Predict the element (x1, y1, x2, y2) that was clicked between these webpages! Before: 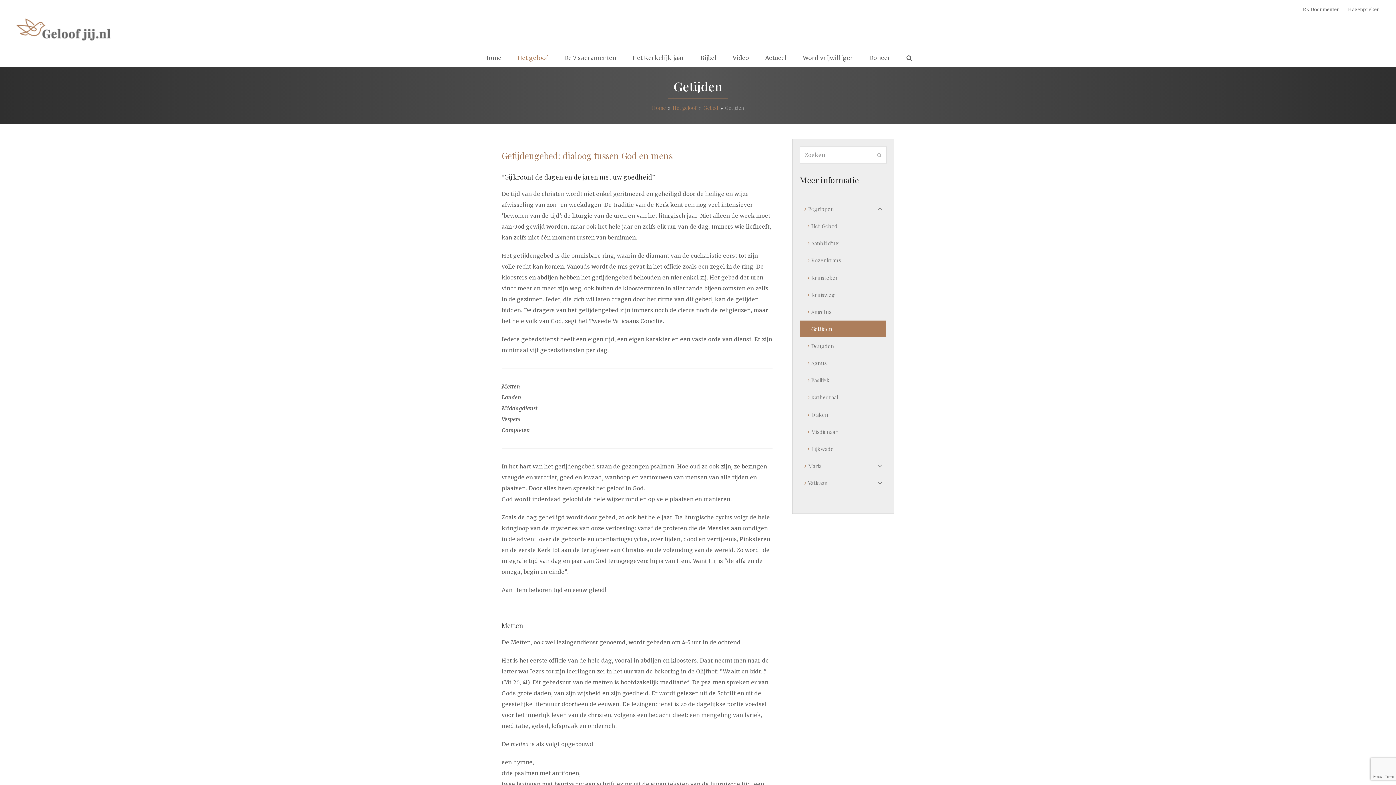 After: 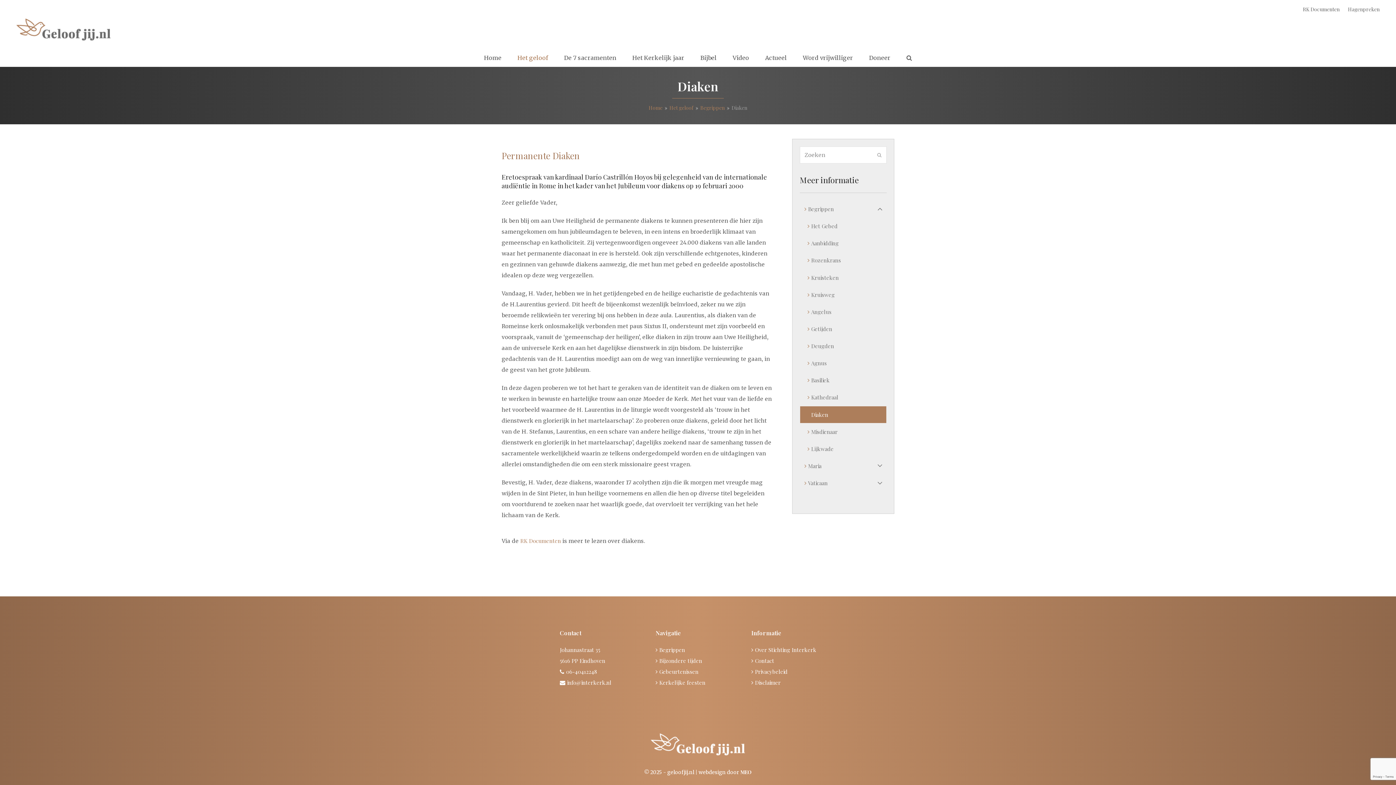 Action: label: Diaken bbox: (800, 406, 886, 423)